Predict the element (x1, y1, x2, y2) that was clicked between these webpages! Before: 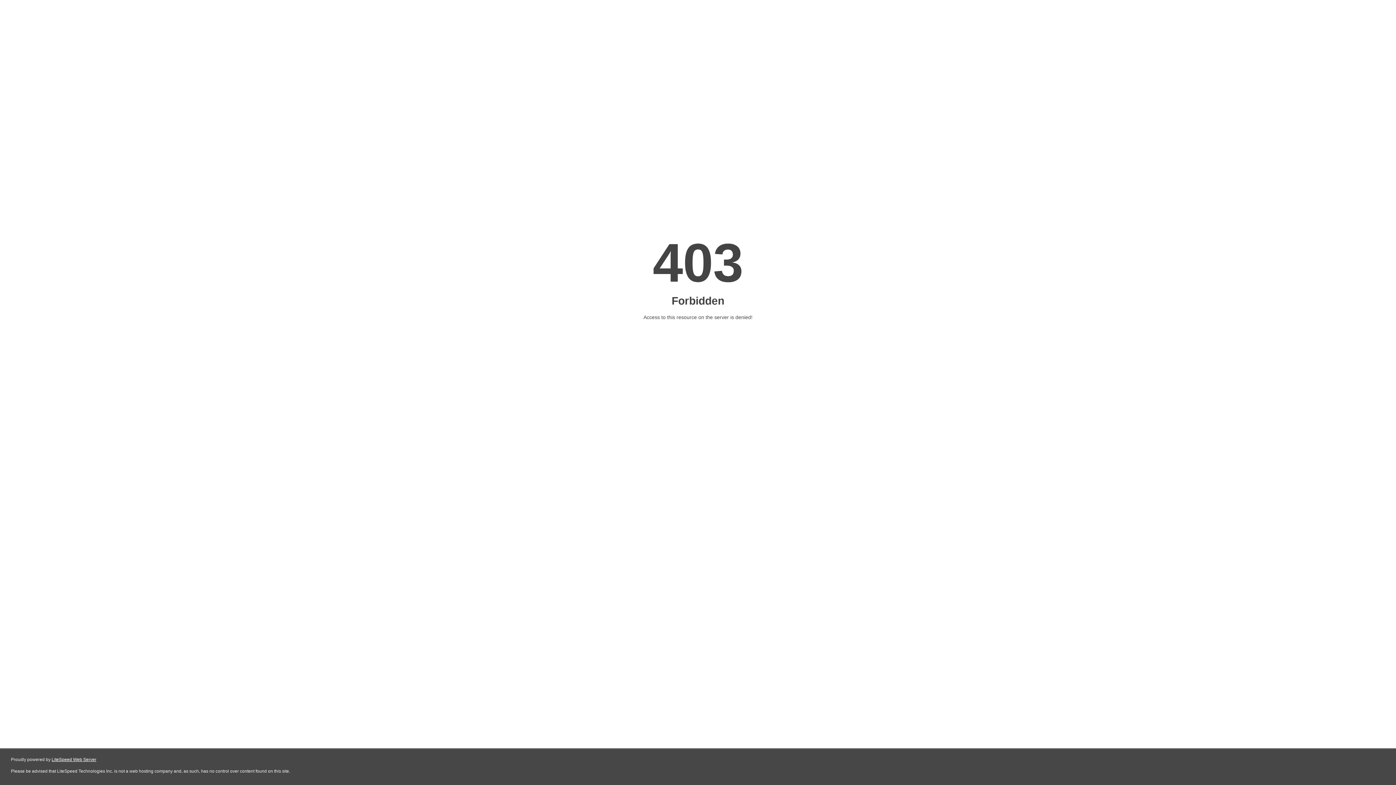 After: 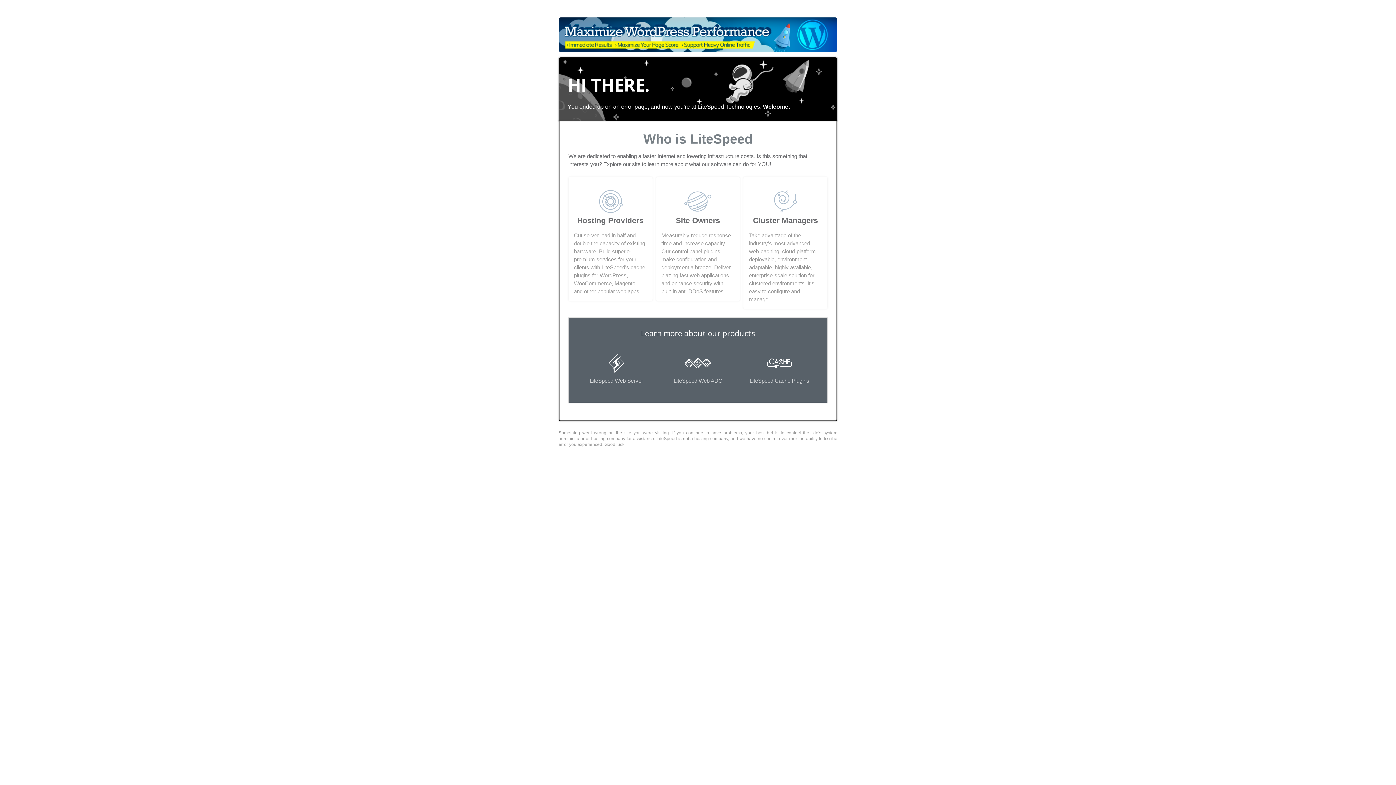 Action: bbox: (51, 757, 96, 762) label: LiteSpeed Web Server